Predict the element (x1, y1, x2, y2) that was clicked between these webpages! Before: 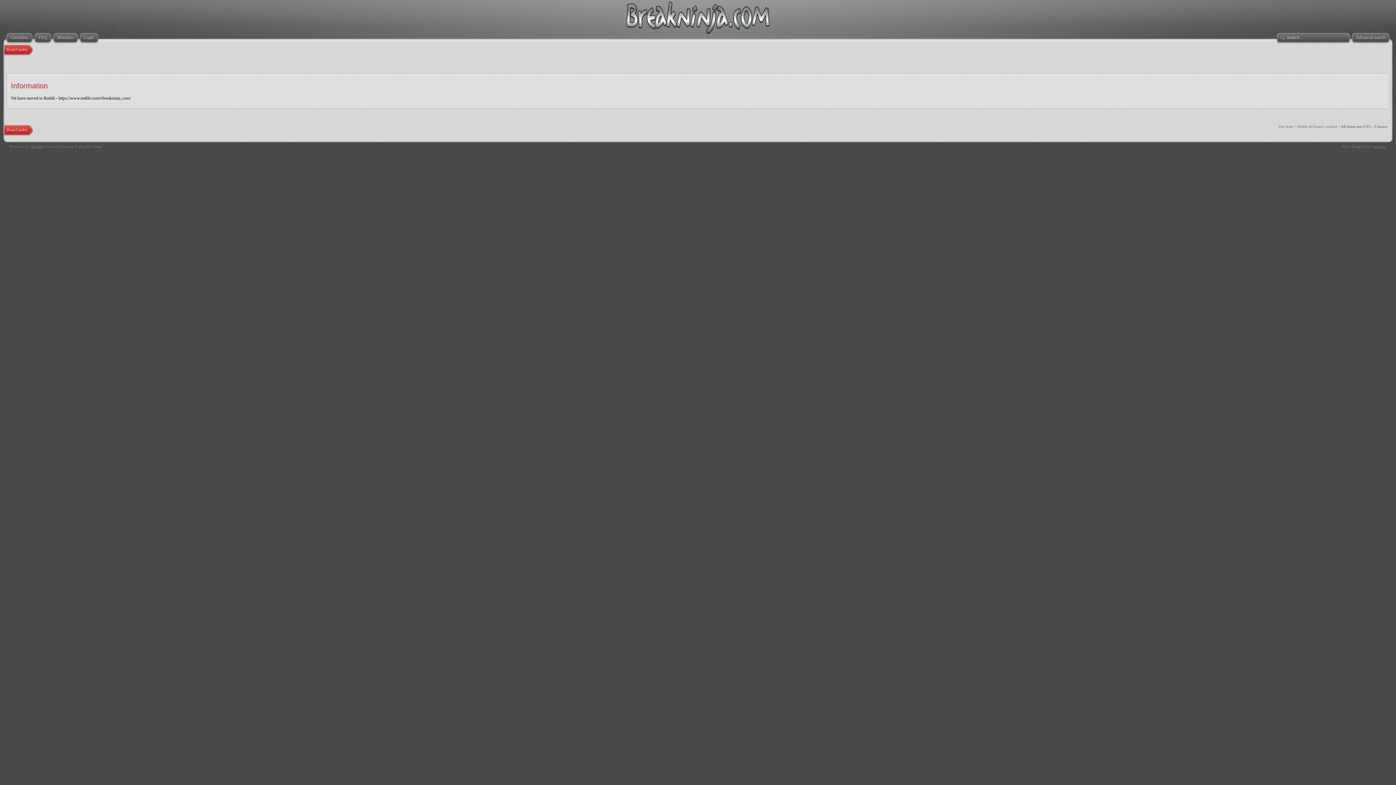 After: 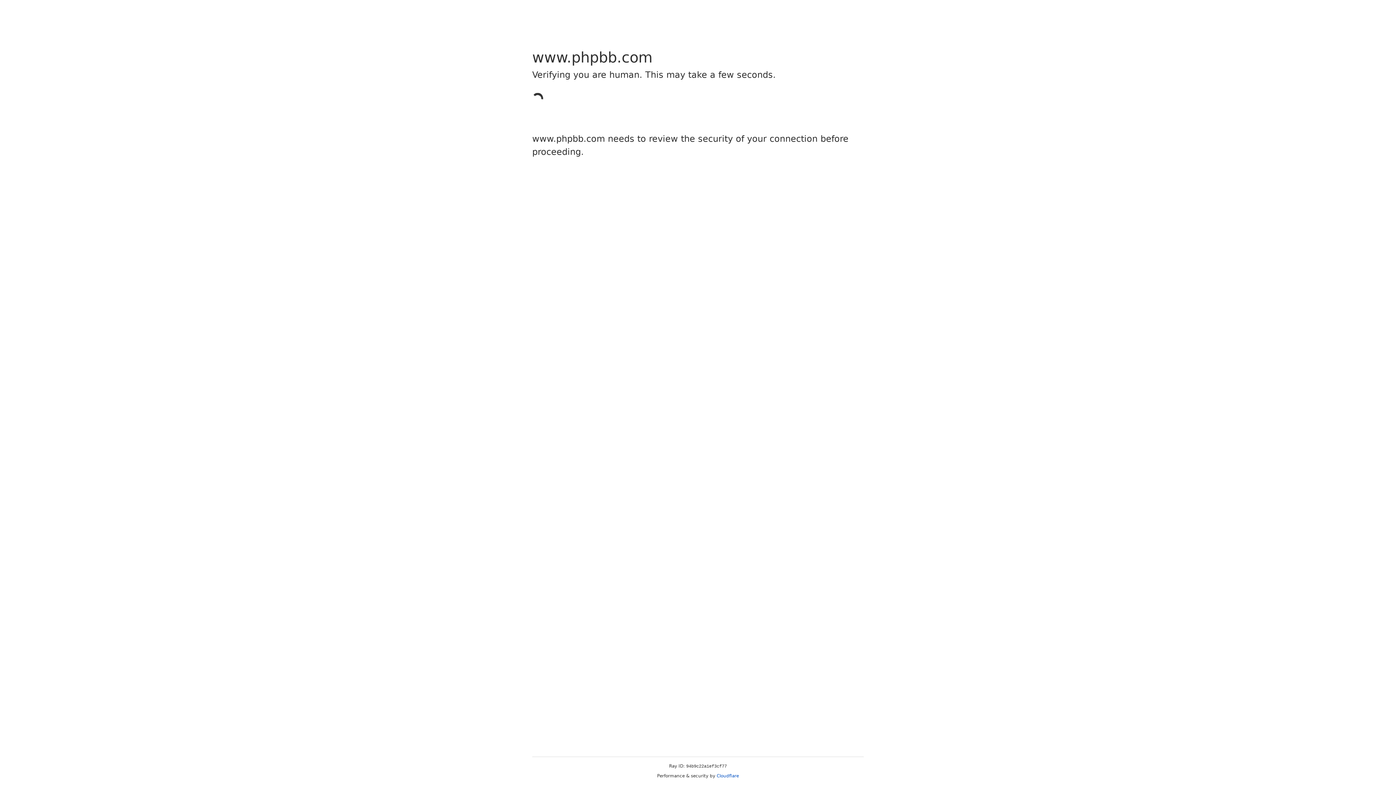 Action: label: phpBB bbox: (30, 144, 42, 148)